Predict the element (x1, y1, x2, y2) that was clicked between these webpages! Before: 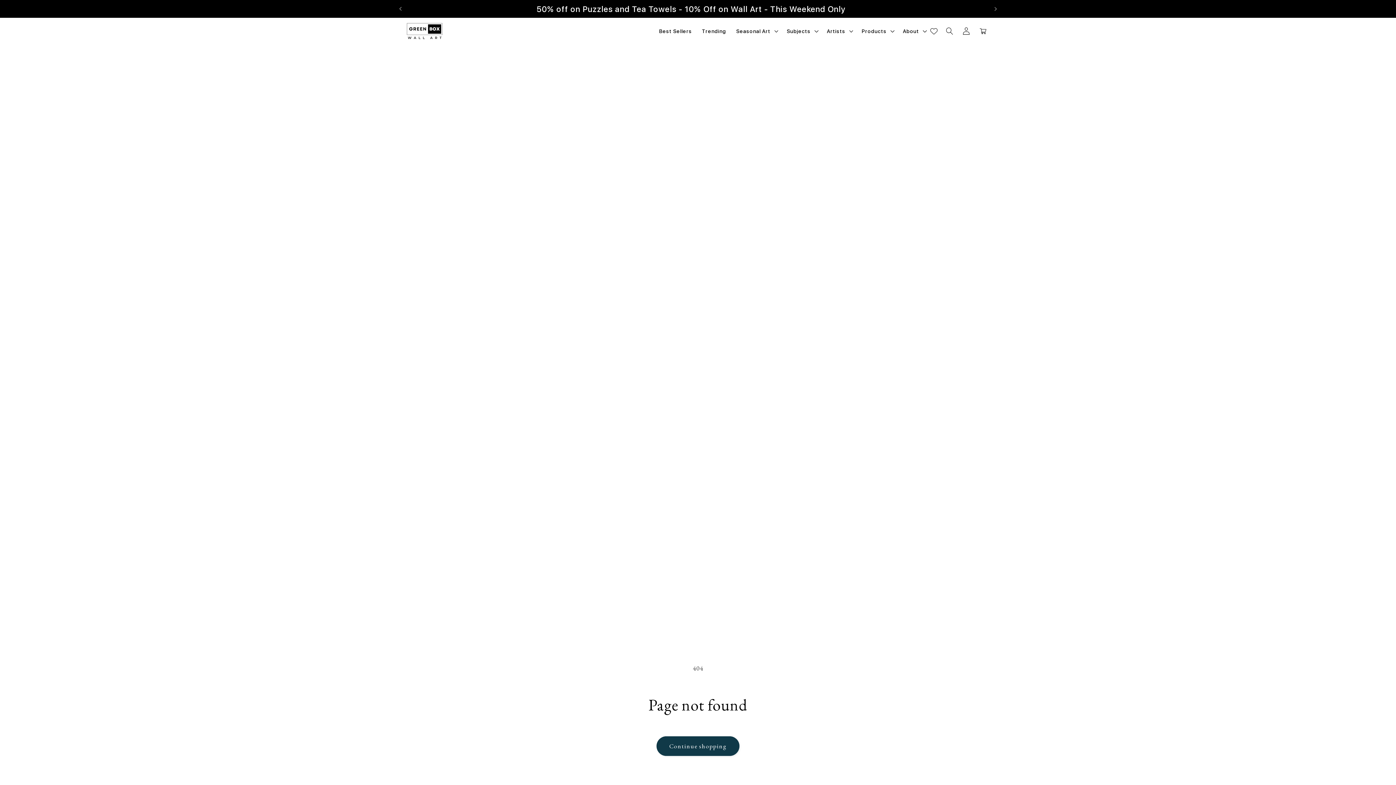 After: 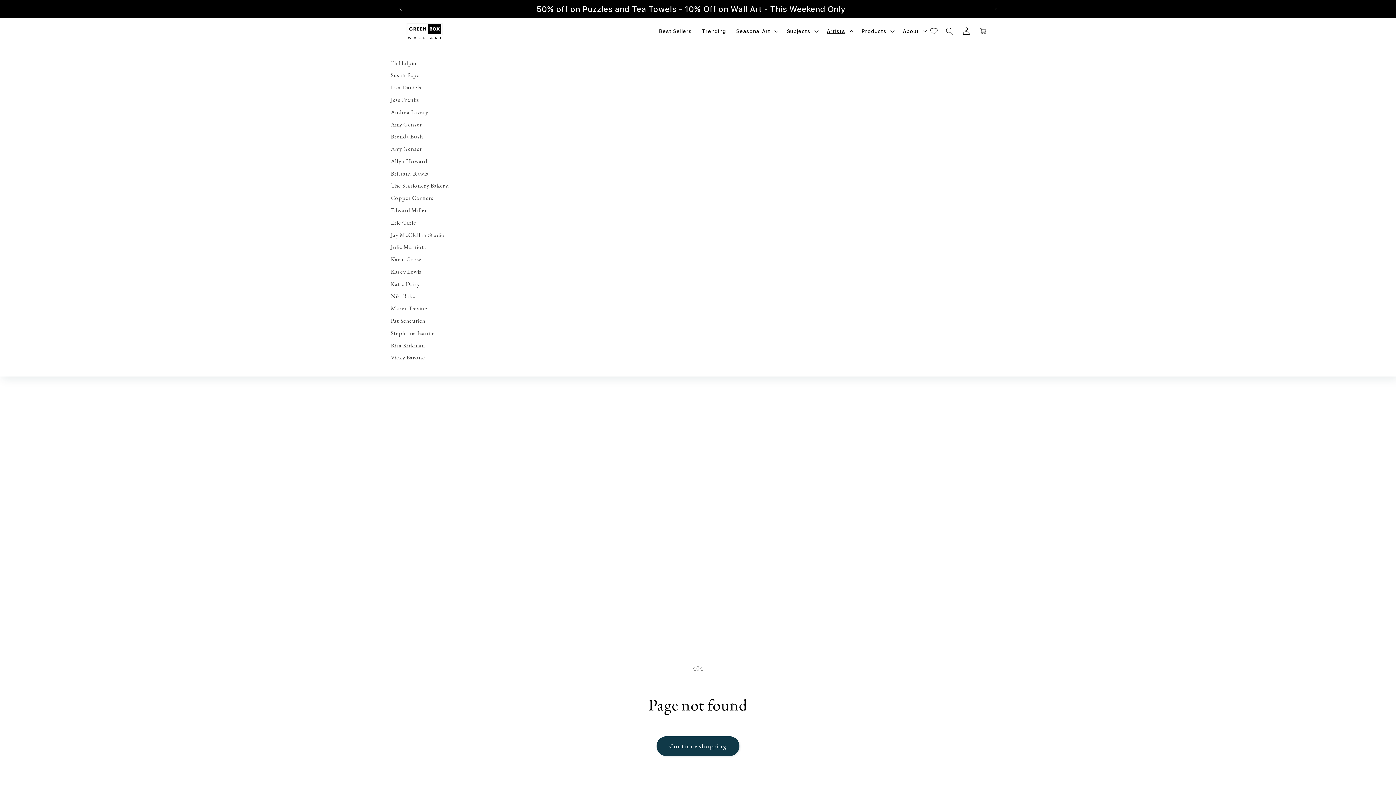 Action: bbox: (822, 23, 856, 39) label: Artists